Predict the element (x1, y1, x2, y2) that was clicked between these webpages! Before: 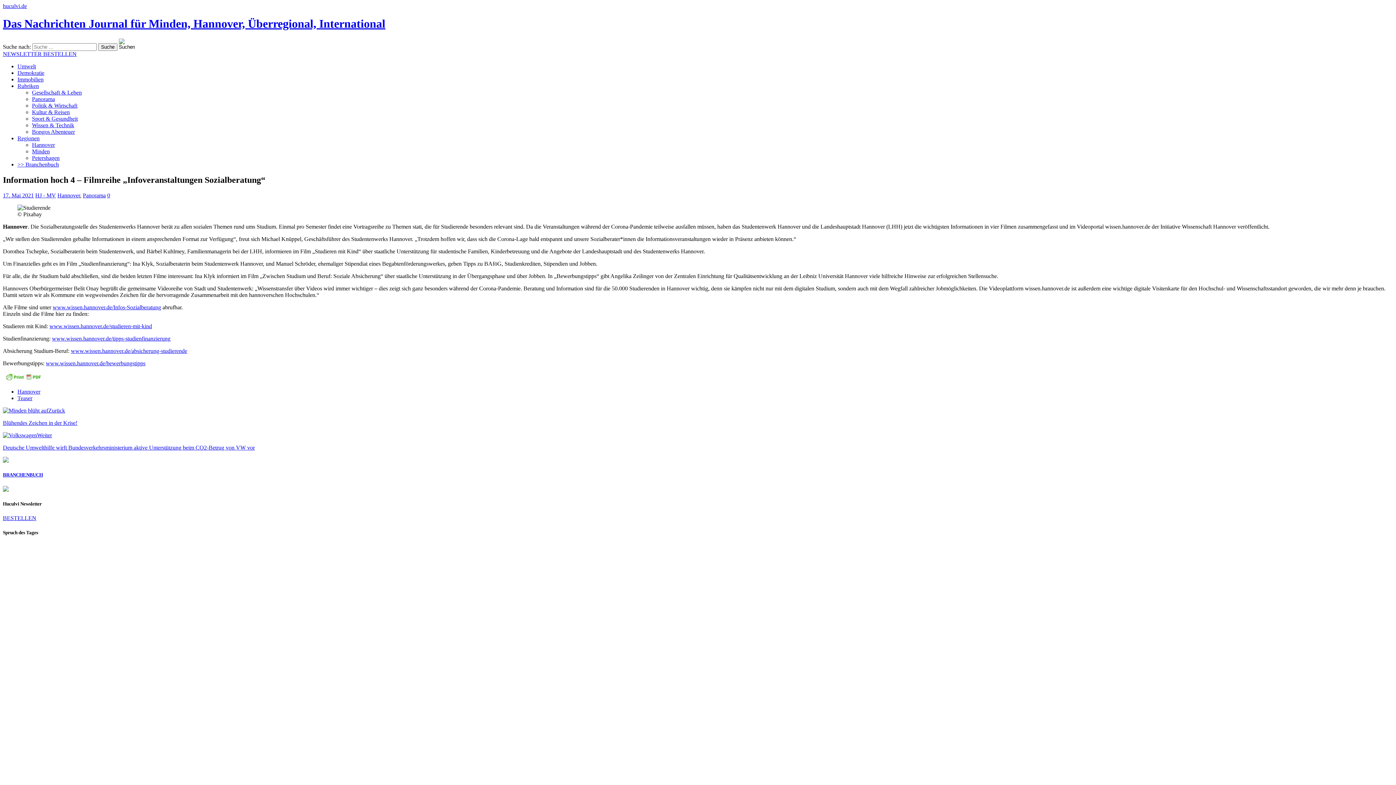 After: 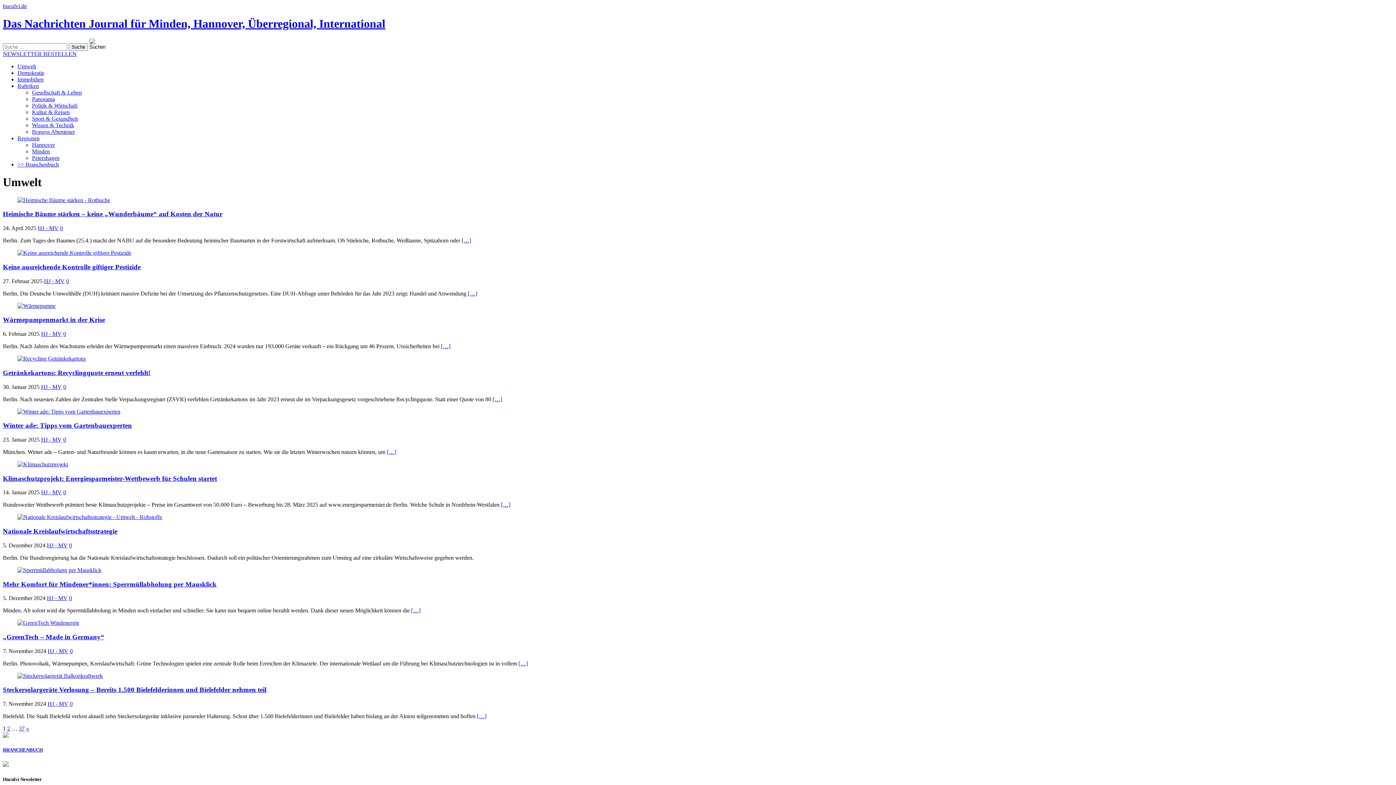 Action: bbox: (17, 63, 36, 69) label: Umwelt